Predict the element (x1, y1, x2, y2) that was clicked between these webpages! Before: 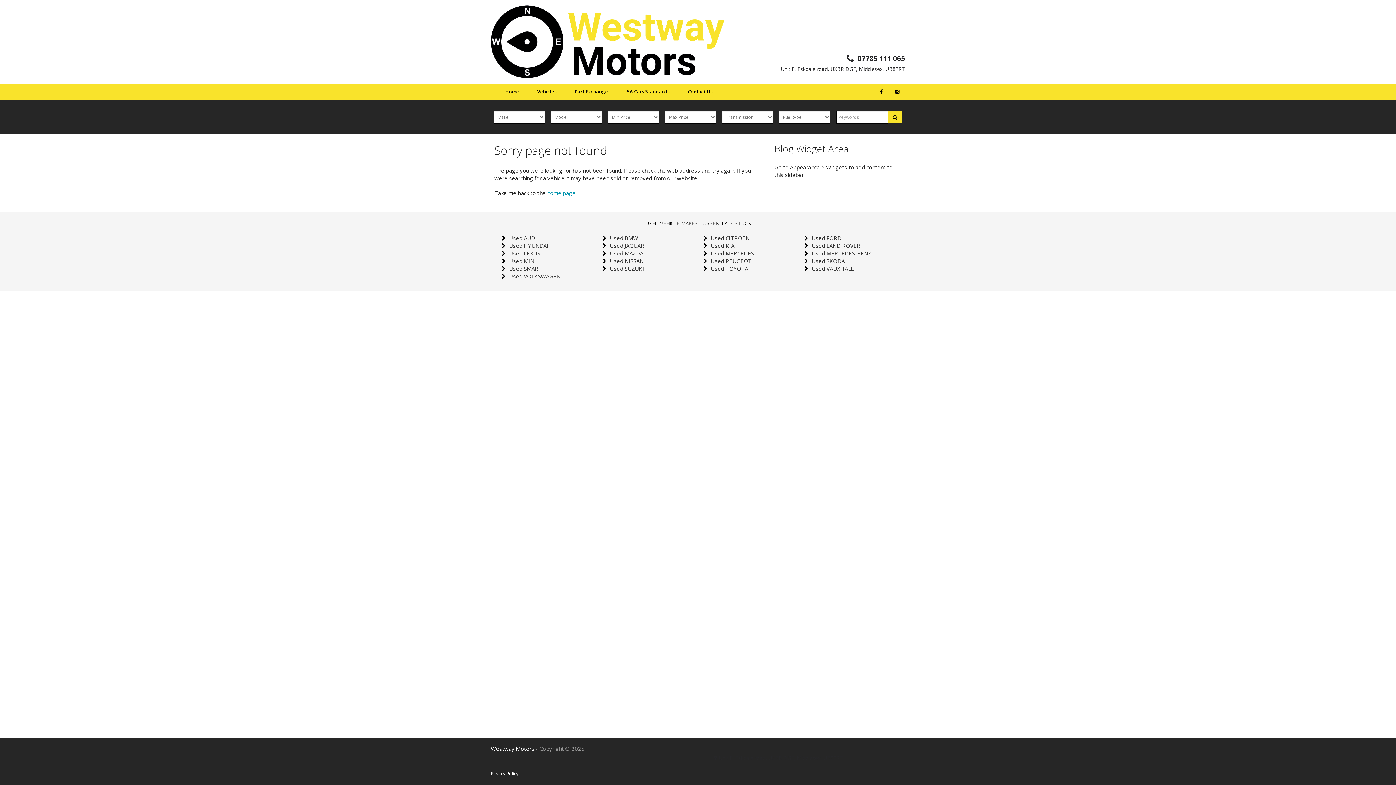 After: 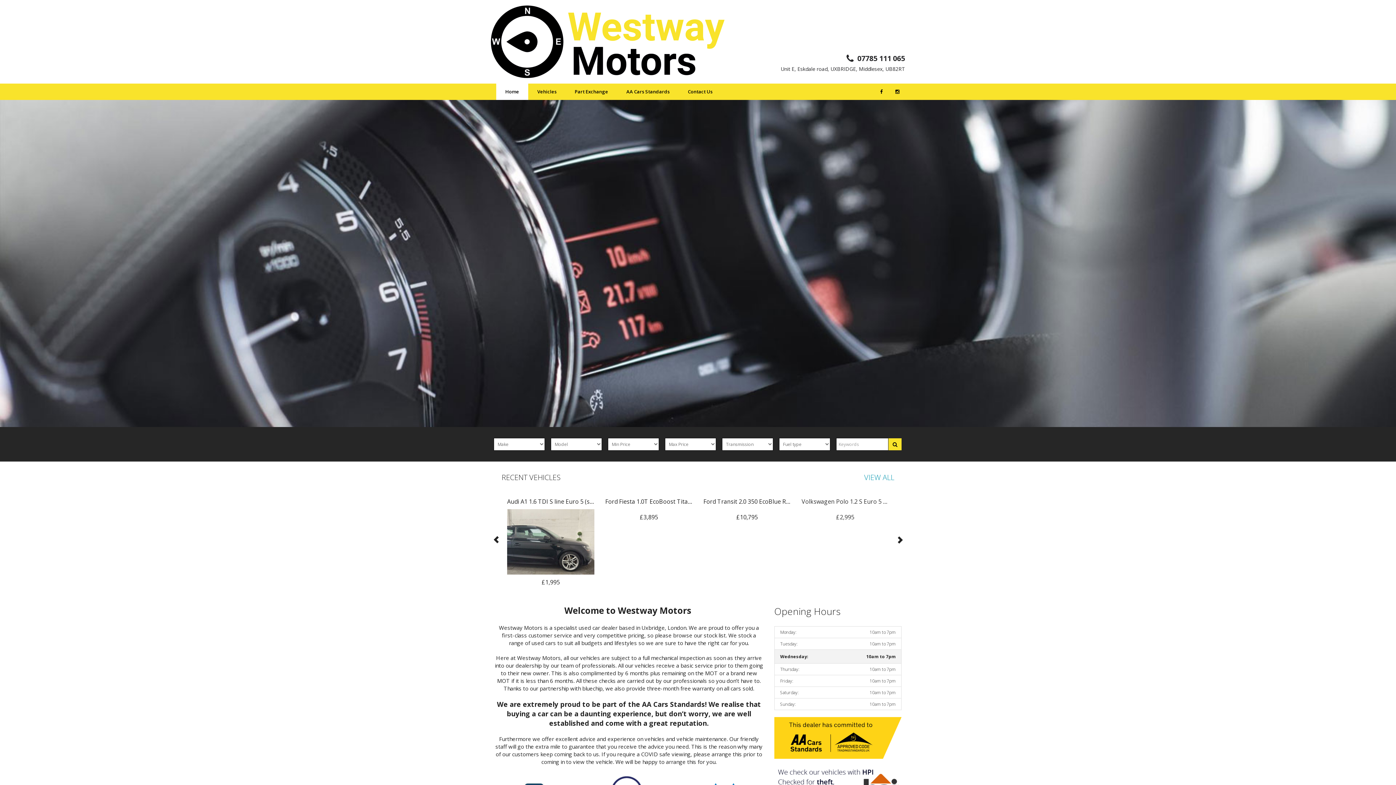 Action: bbox: (496, 83, 528, 100) label: Home